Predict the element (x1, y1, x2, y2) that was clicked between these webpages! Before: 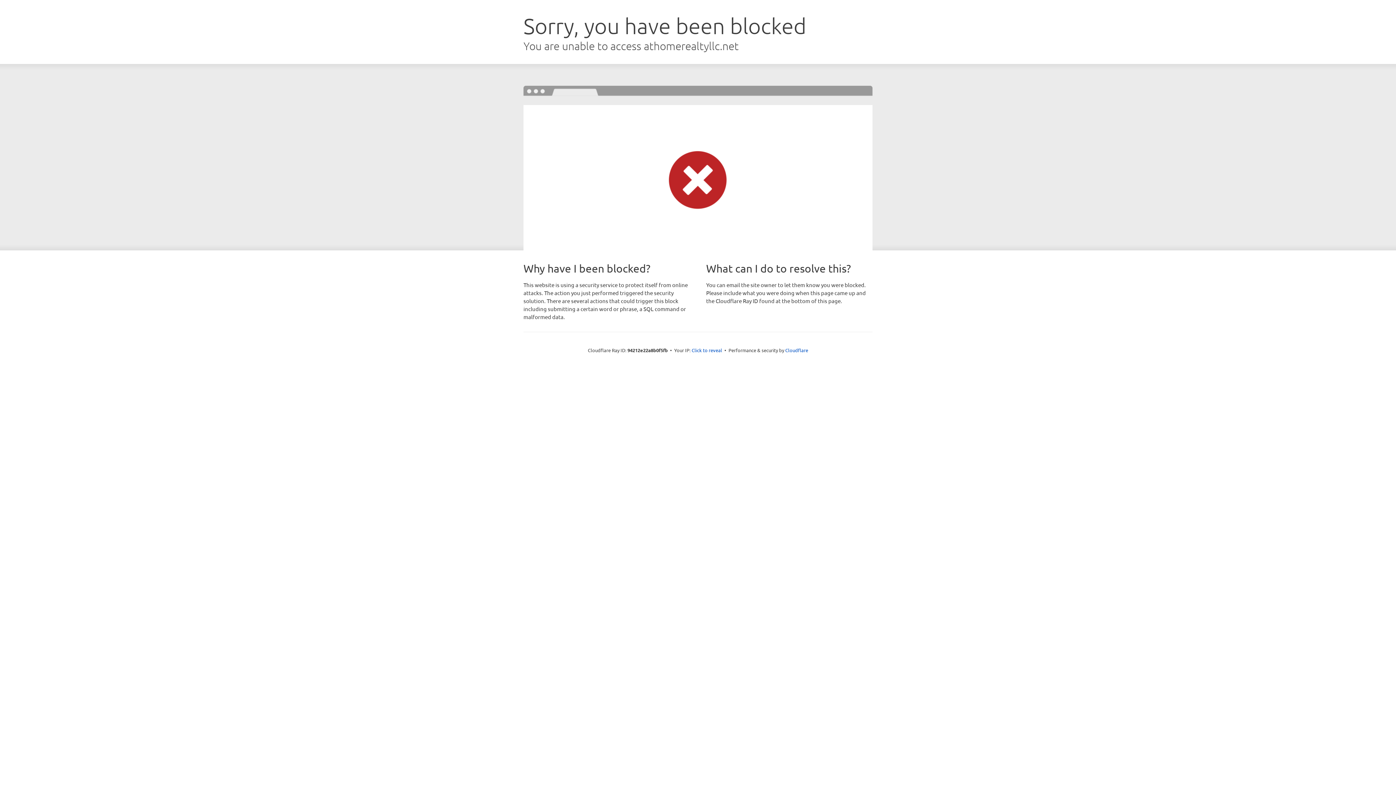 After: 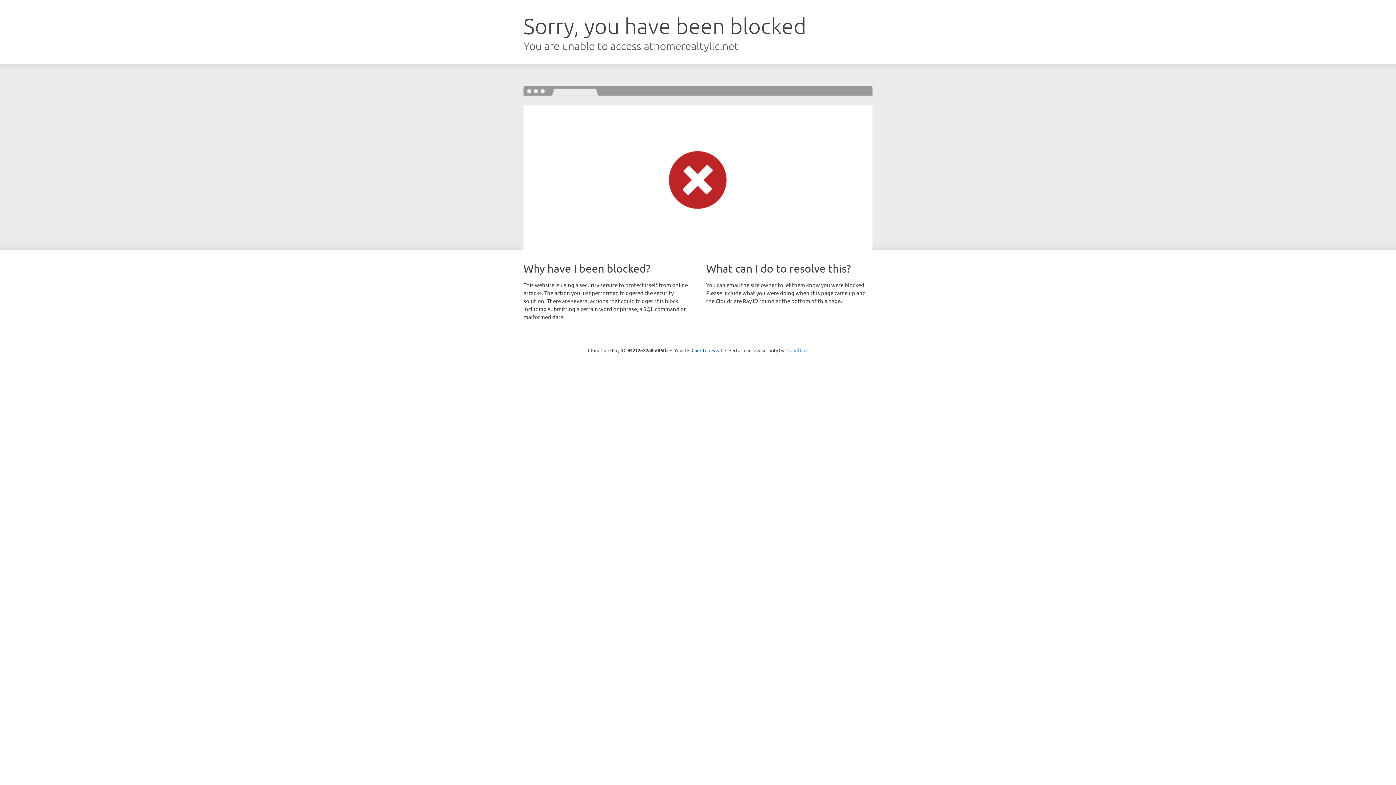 Action: bbox: (785, 347, 808, 353) label: Cloudflare